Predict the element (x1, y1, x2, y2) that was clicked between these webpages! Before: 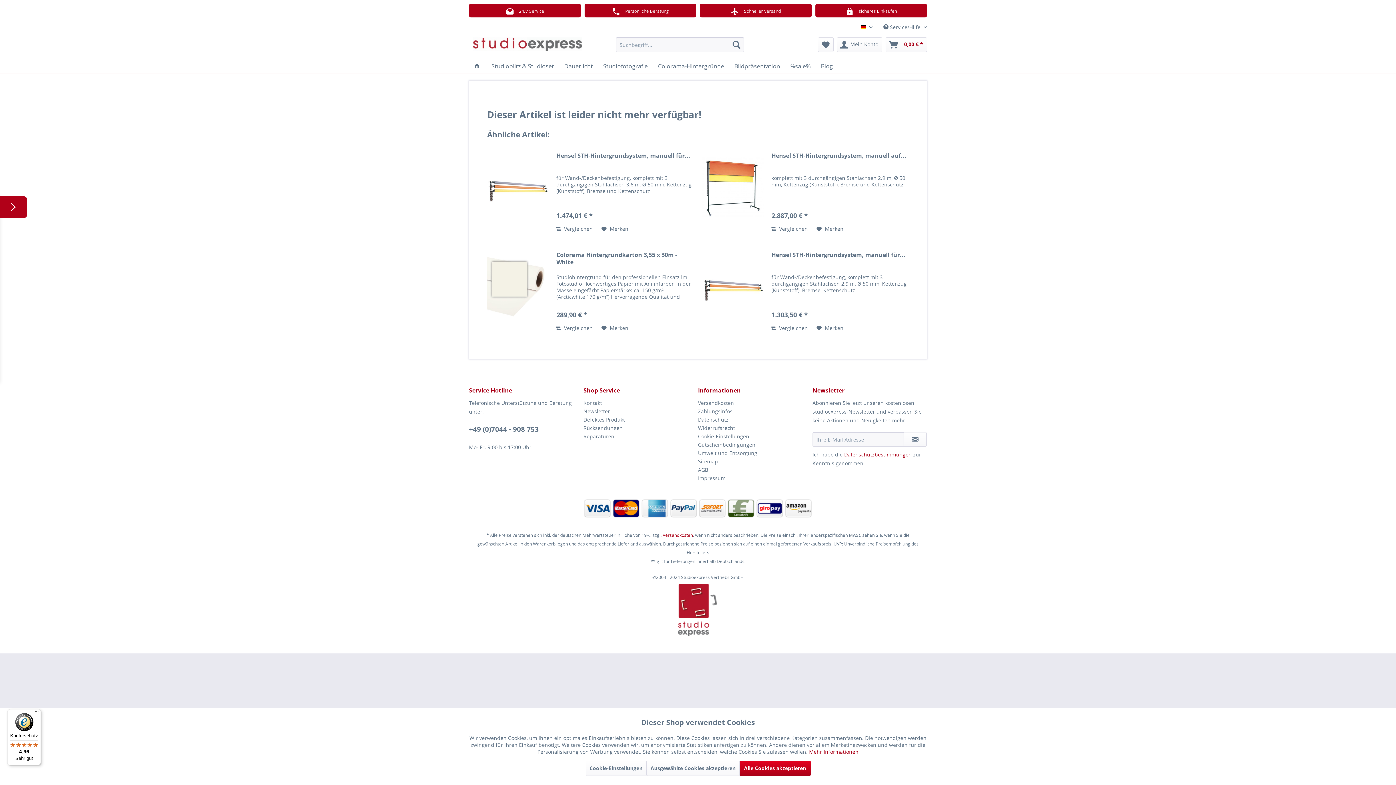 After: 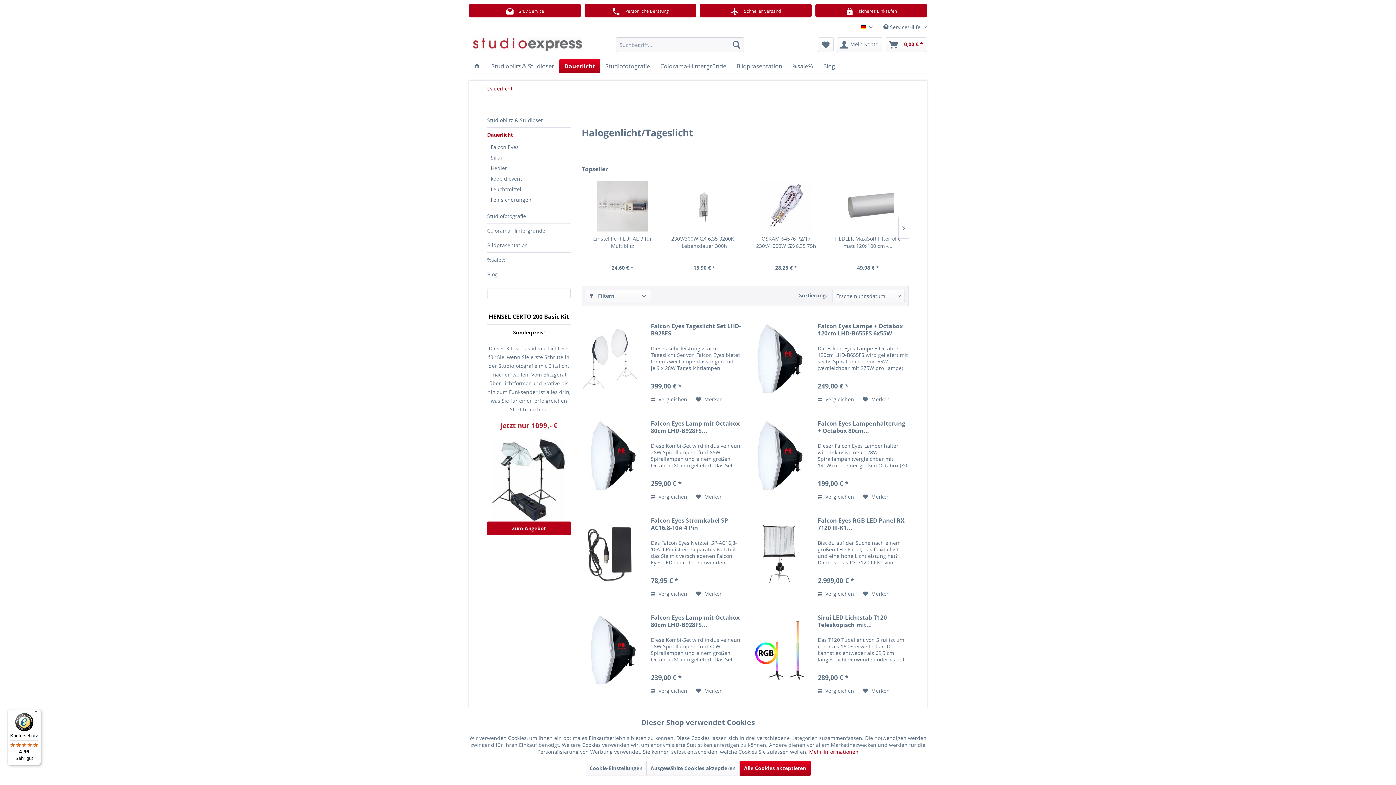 Action: bbox: (559, 59, 598, 73) label: Dauerlicht